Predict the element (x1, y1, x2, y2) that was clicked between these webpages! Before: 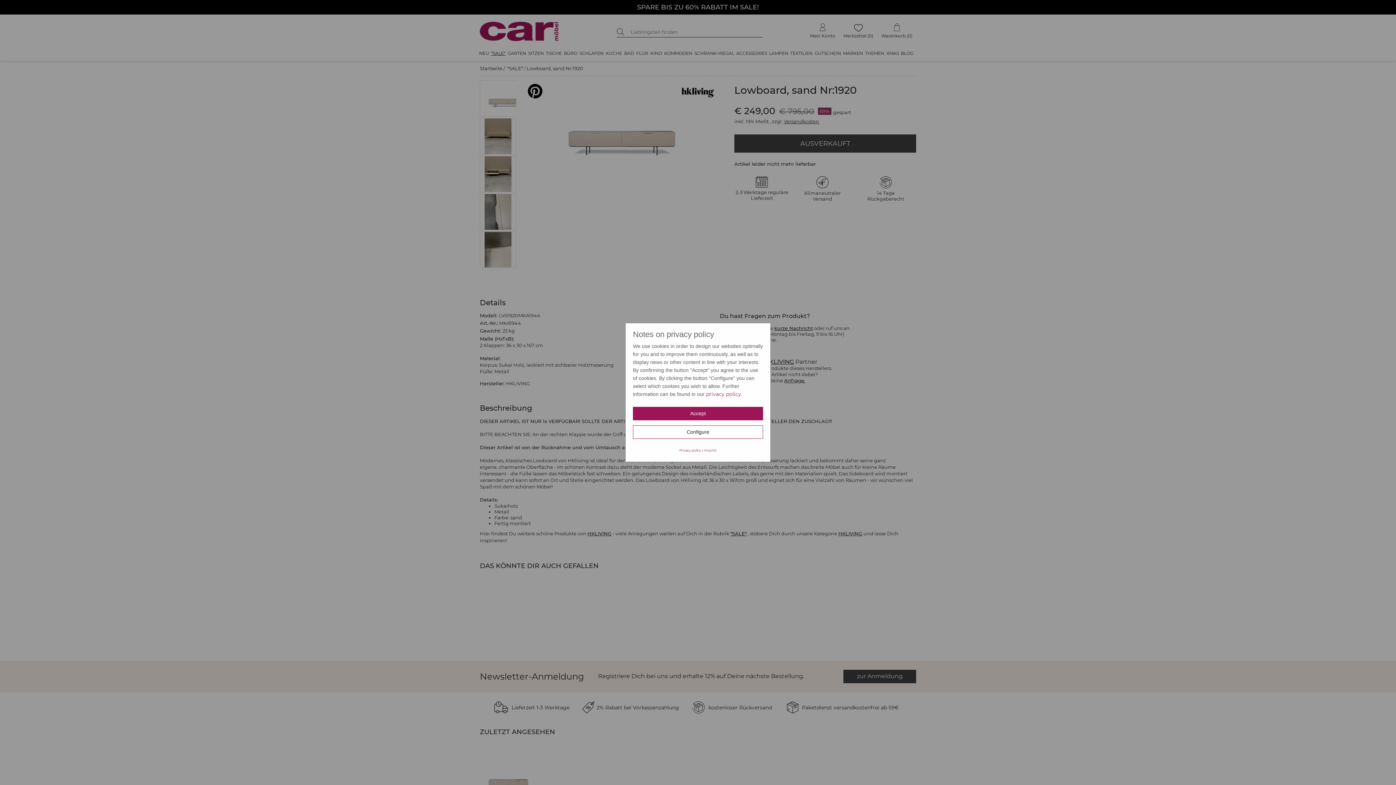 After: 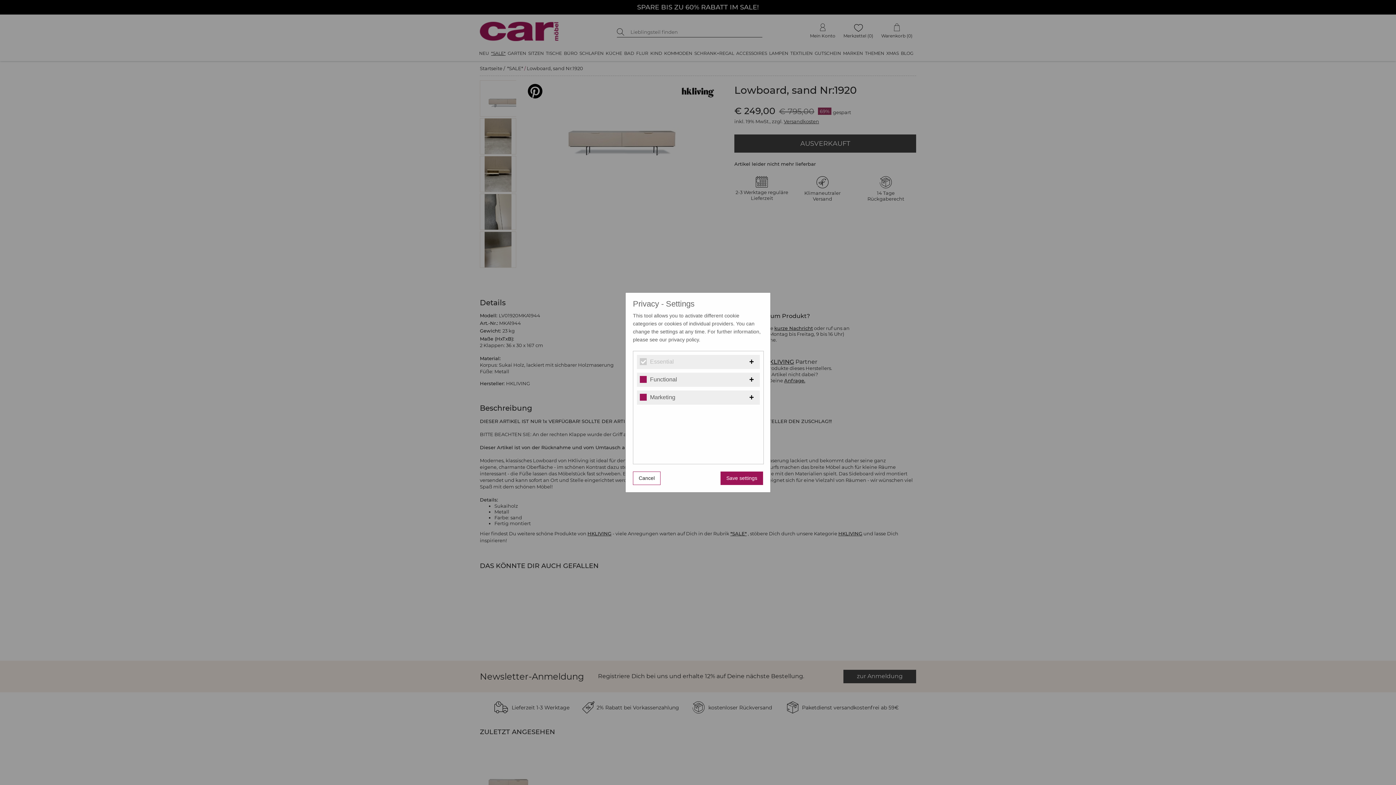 Action: label: Configure bbox: (633, 425, 763, 439)